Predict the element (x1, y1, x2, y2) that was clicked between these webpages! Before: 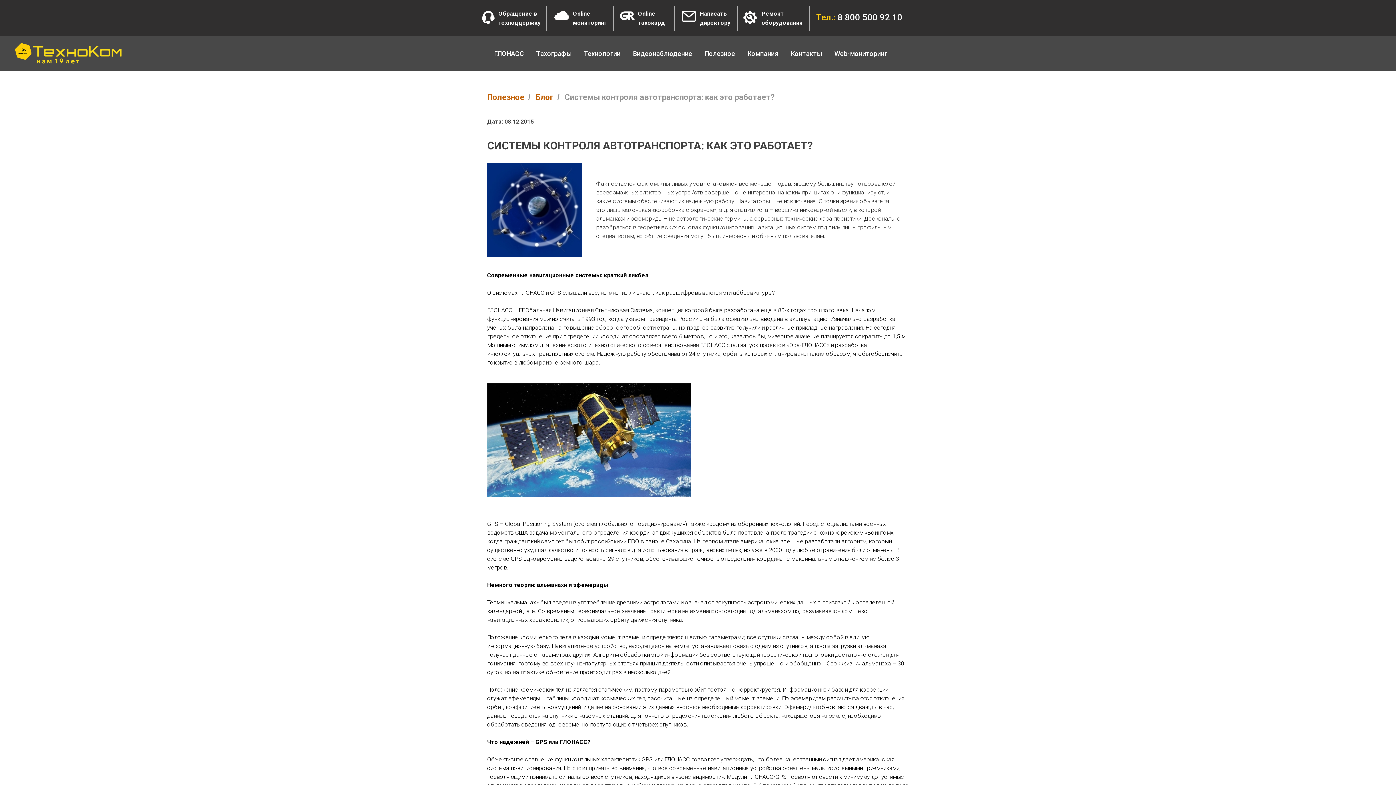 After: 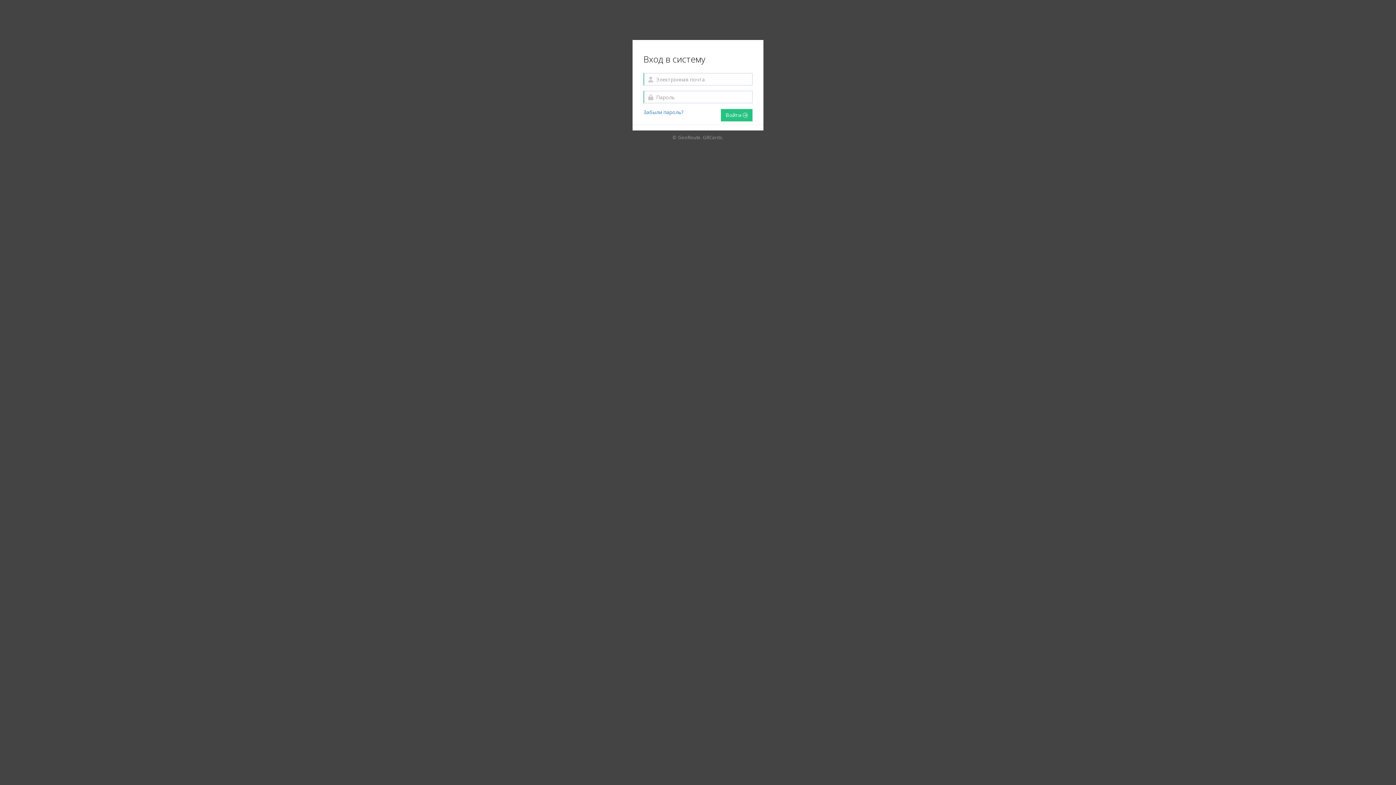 Action: bbox: (620, 10, 635, 20)